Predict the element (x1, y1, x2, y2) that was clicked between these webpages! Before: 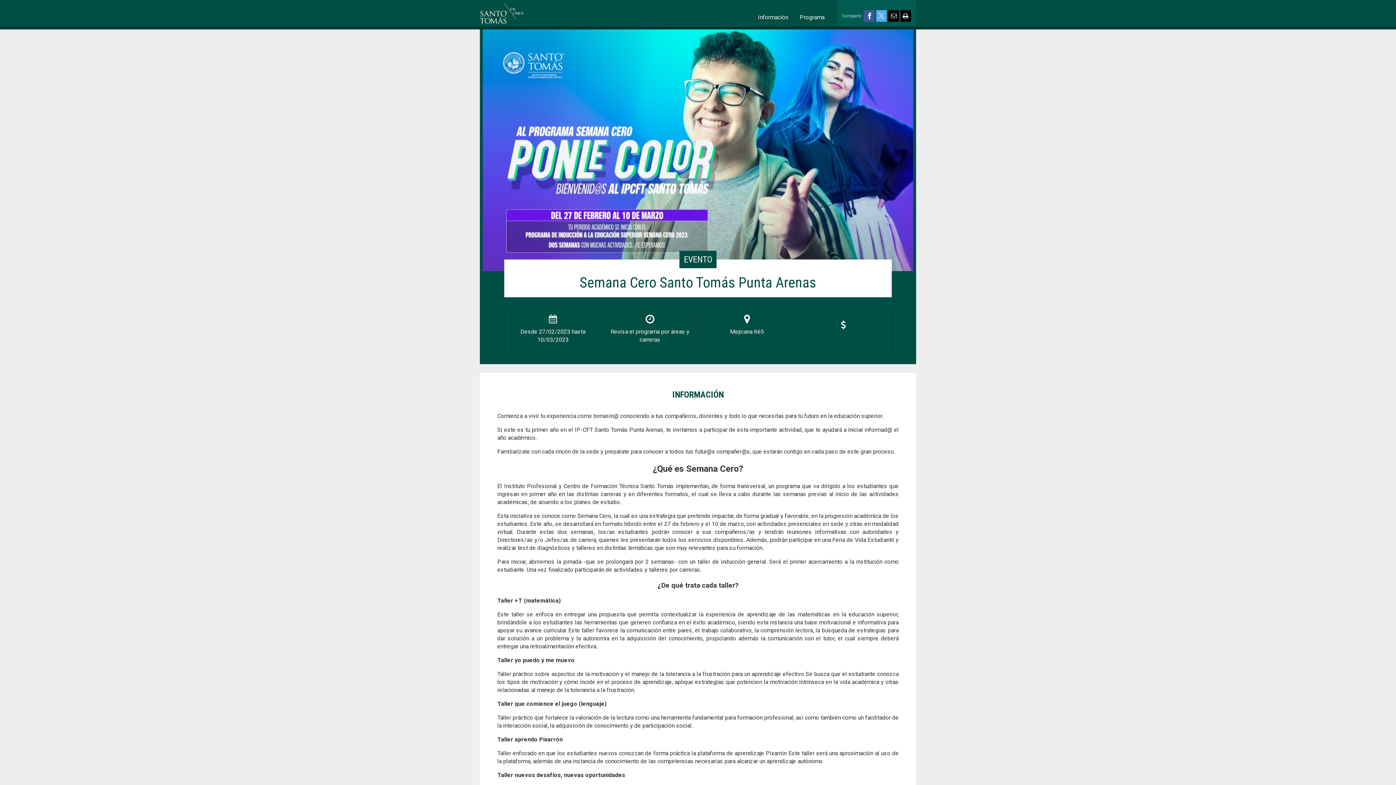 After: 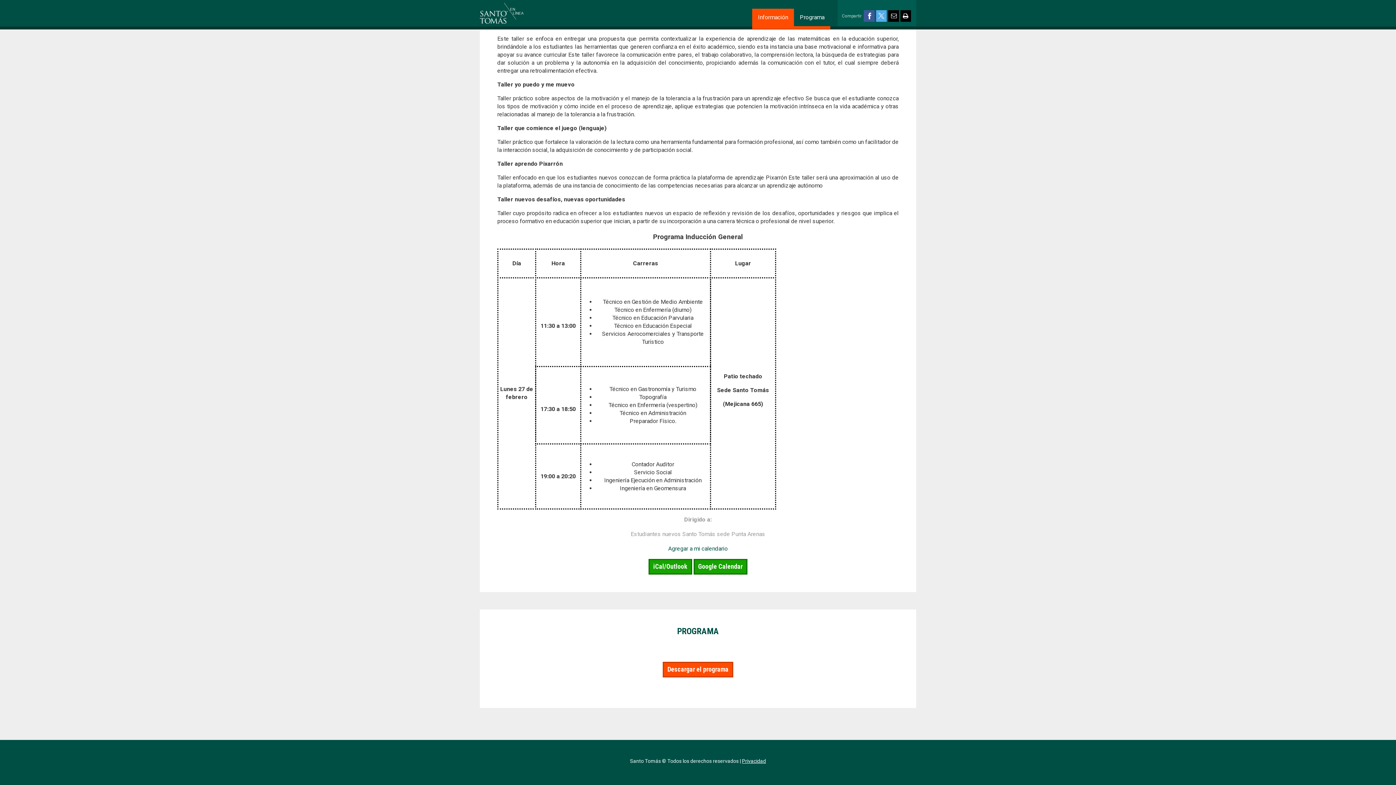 Action: label: Programa bbox: (794, 8, 830, 26)